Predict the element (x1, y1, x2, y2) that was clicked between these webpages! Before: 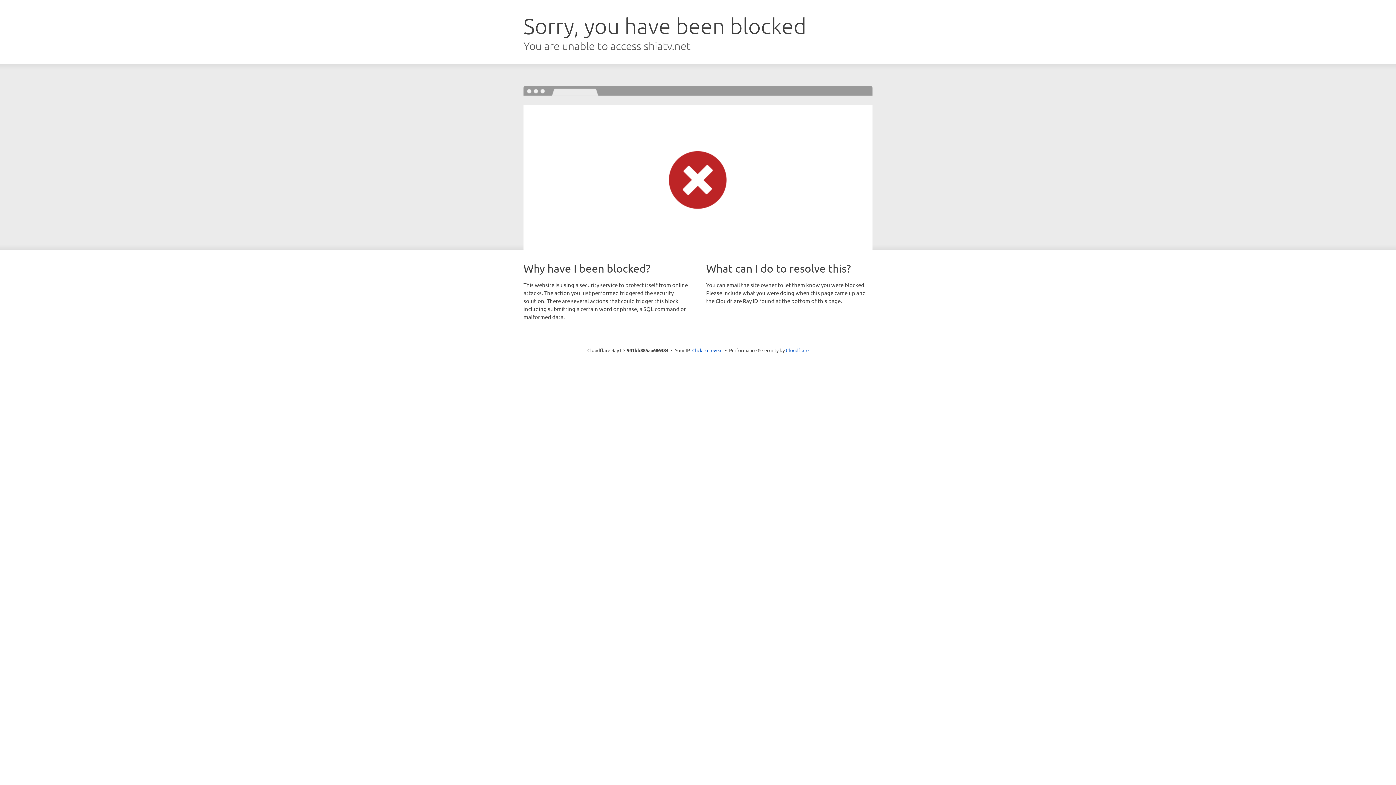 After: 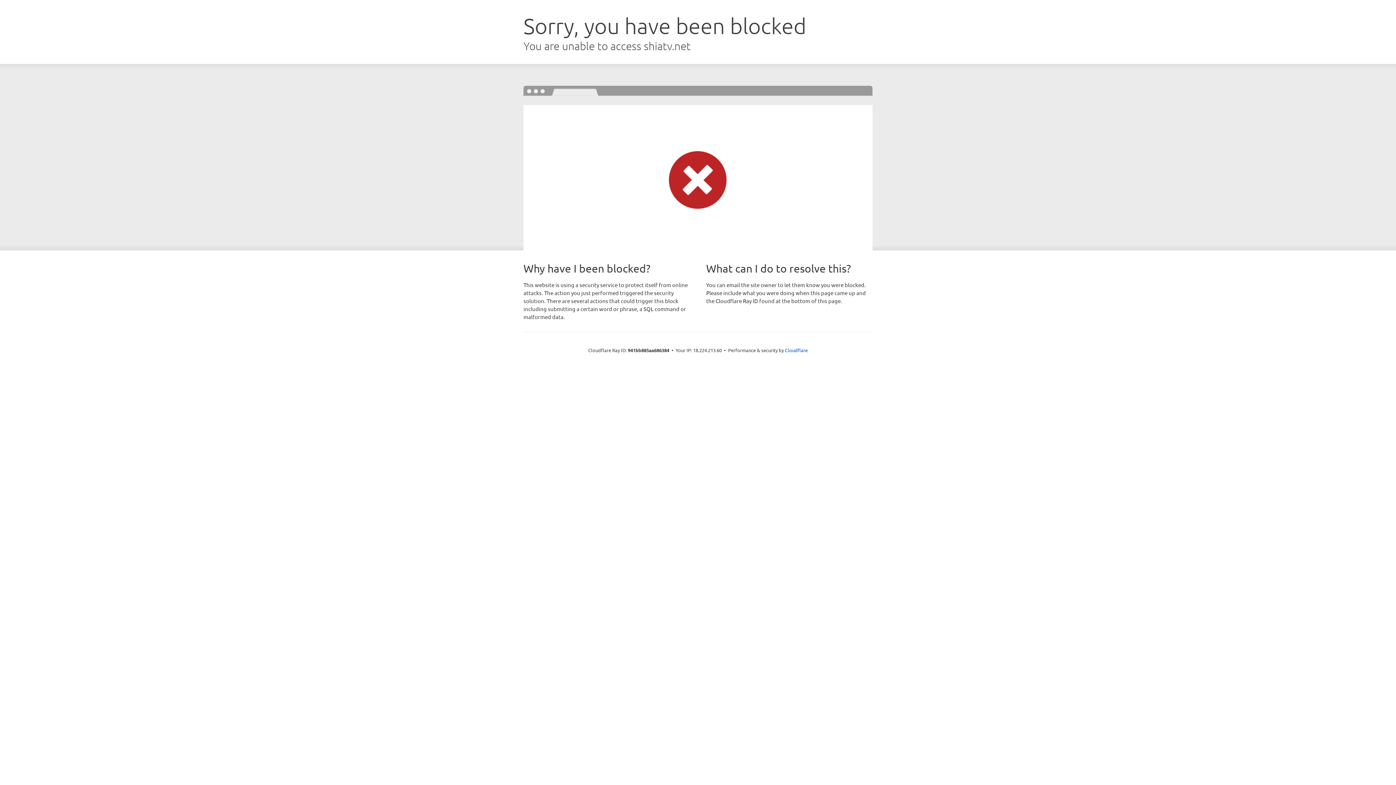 Action: label: Click to reveal bbox: (692, 346, 722, 353)